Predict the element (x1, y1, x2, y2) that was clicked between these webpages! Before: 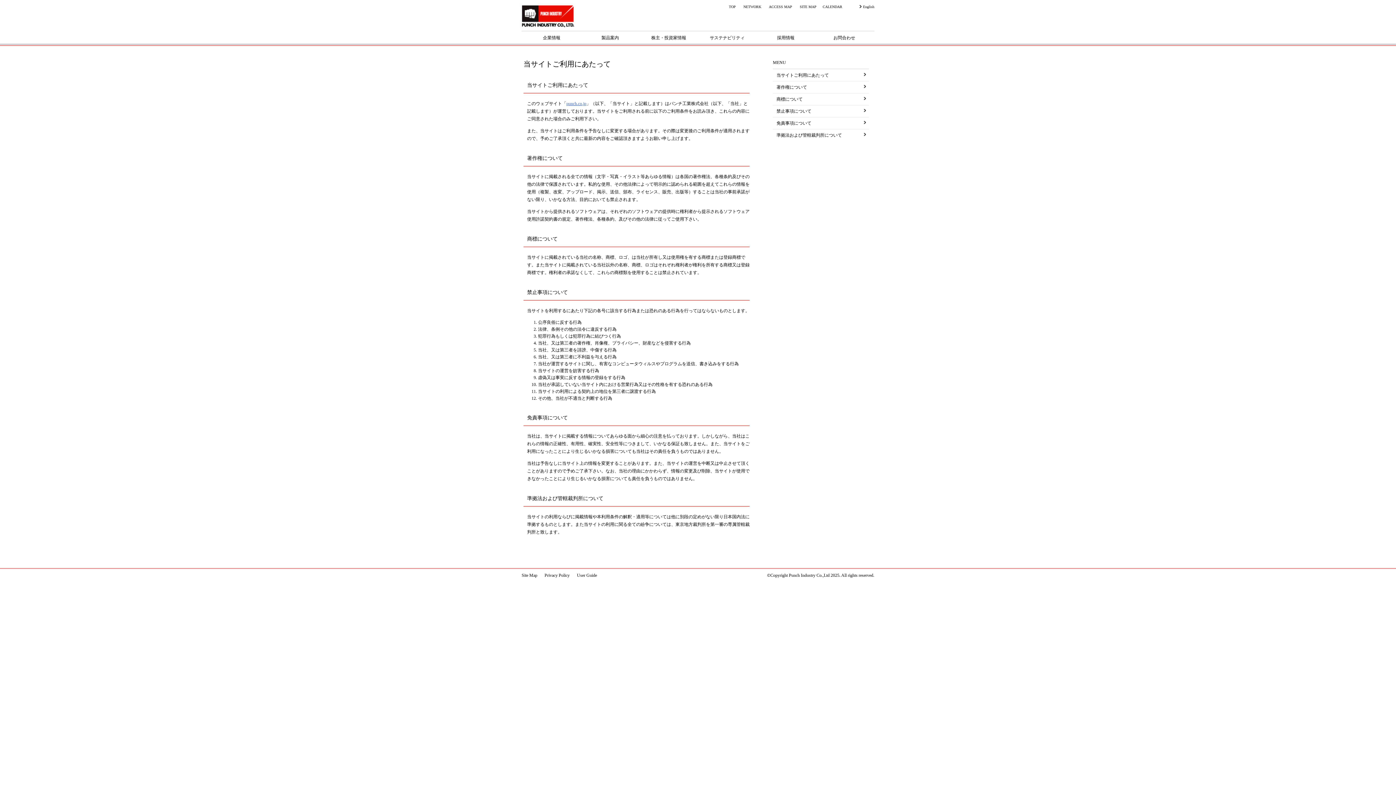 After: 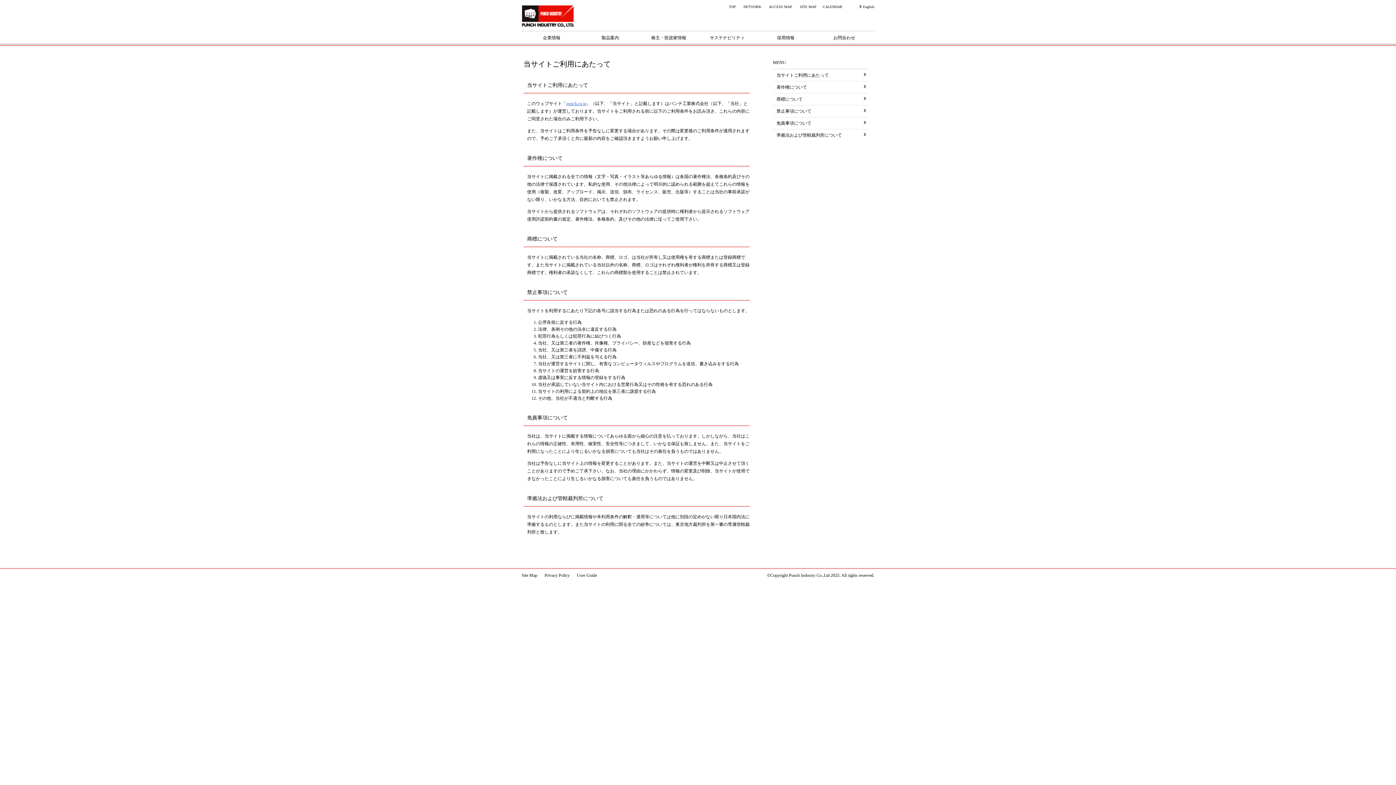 Action: bbox: (577, 573, 597, 578) label: User Guide